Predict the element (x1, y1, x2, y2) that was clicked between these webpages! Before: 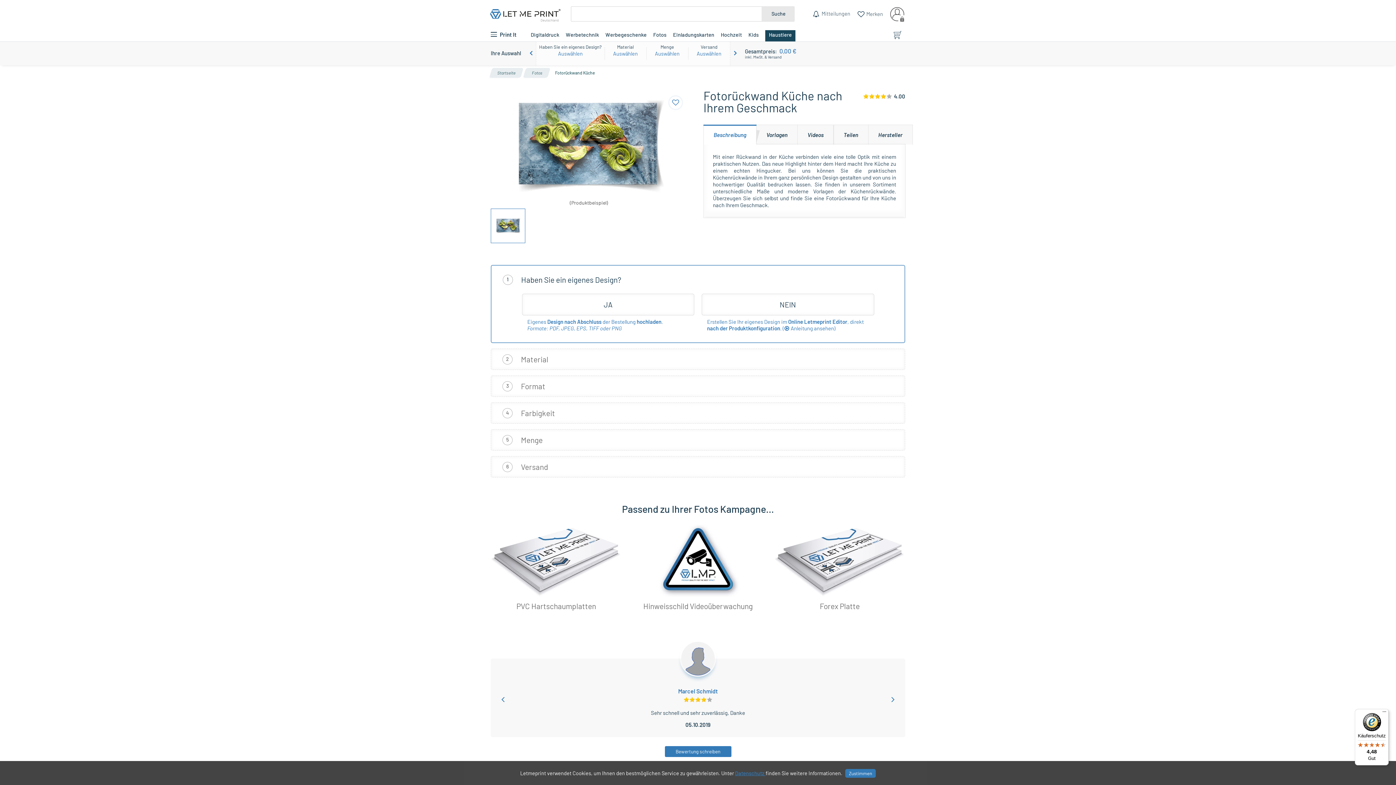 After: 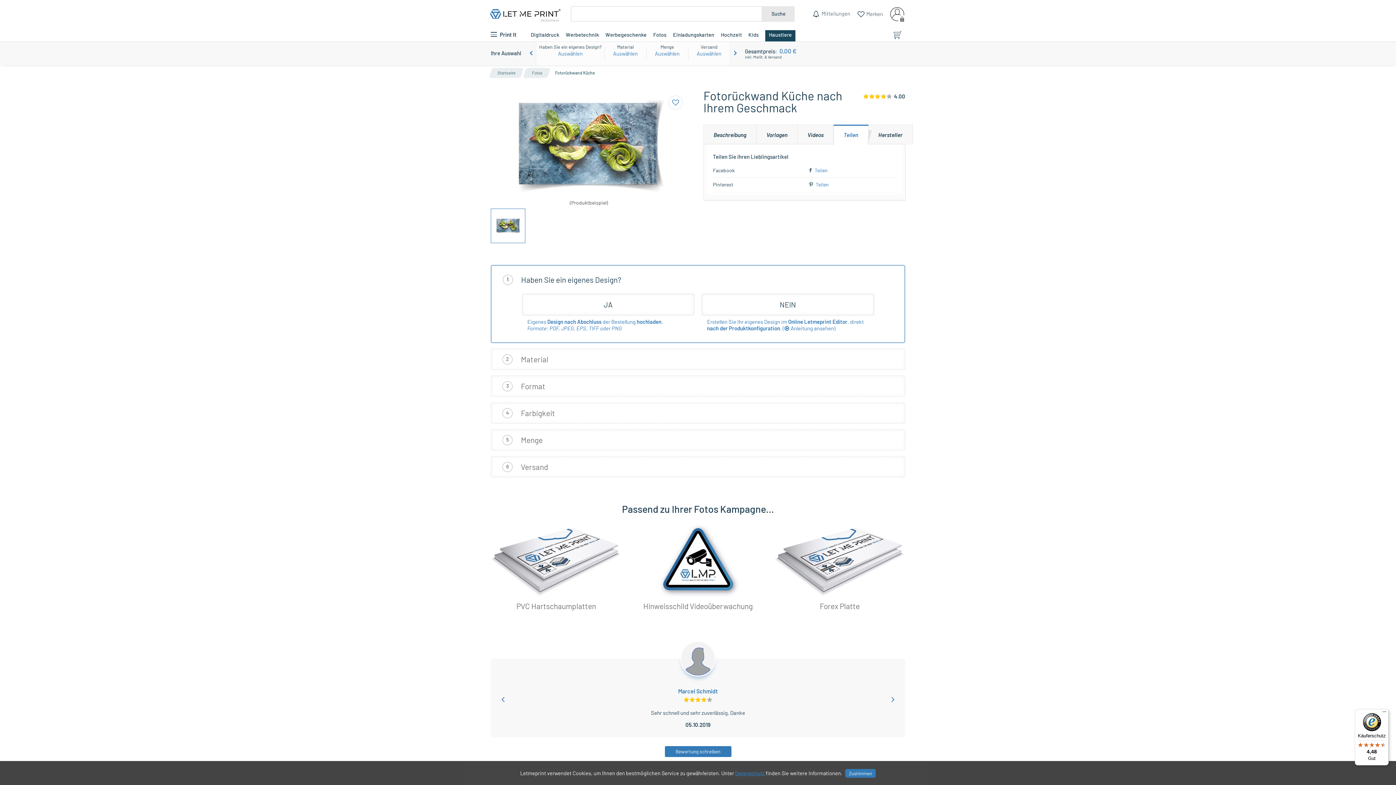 Action: bbox: (833, 124, 868, 144) label: Teilen